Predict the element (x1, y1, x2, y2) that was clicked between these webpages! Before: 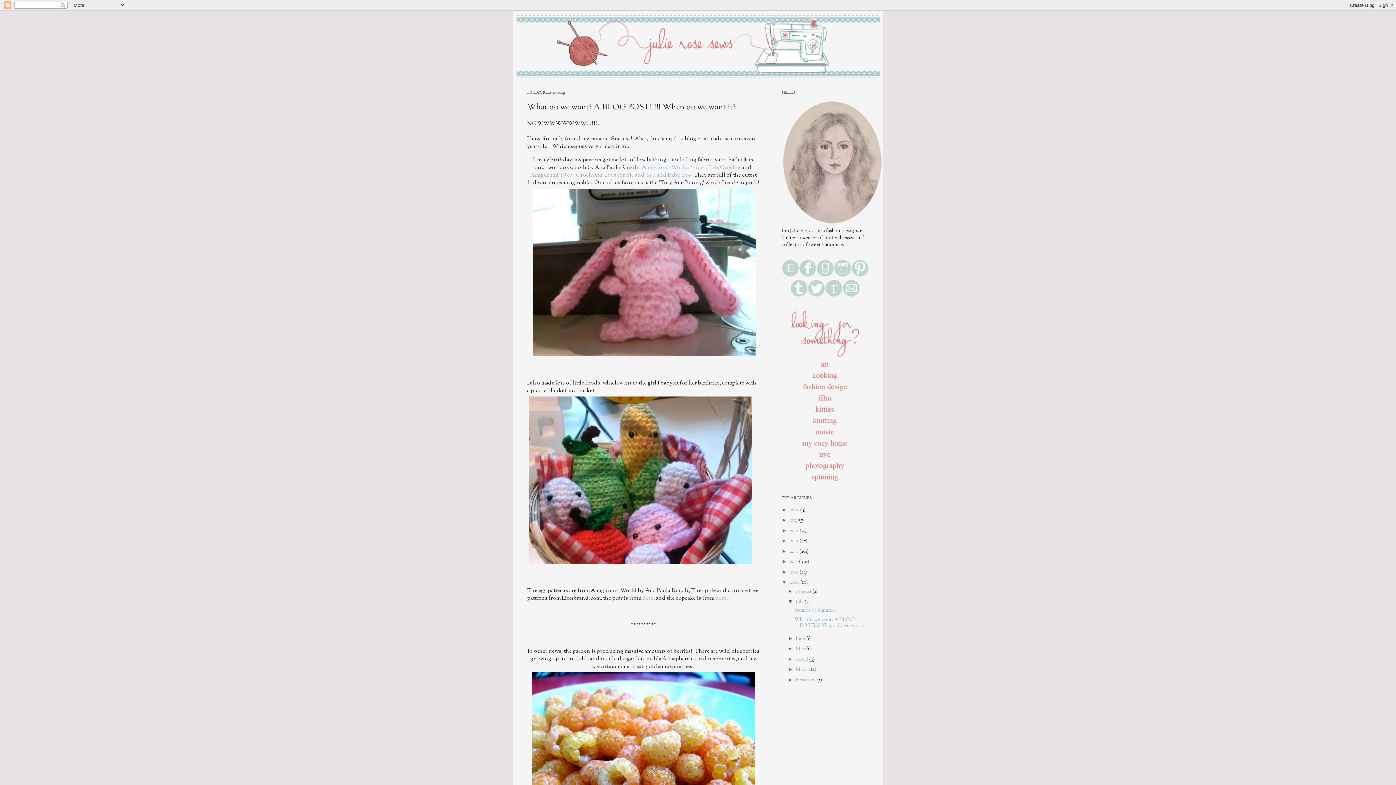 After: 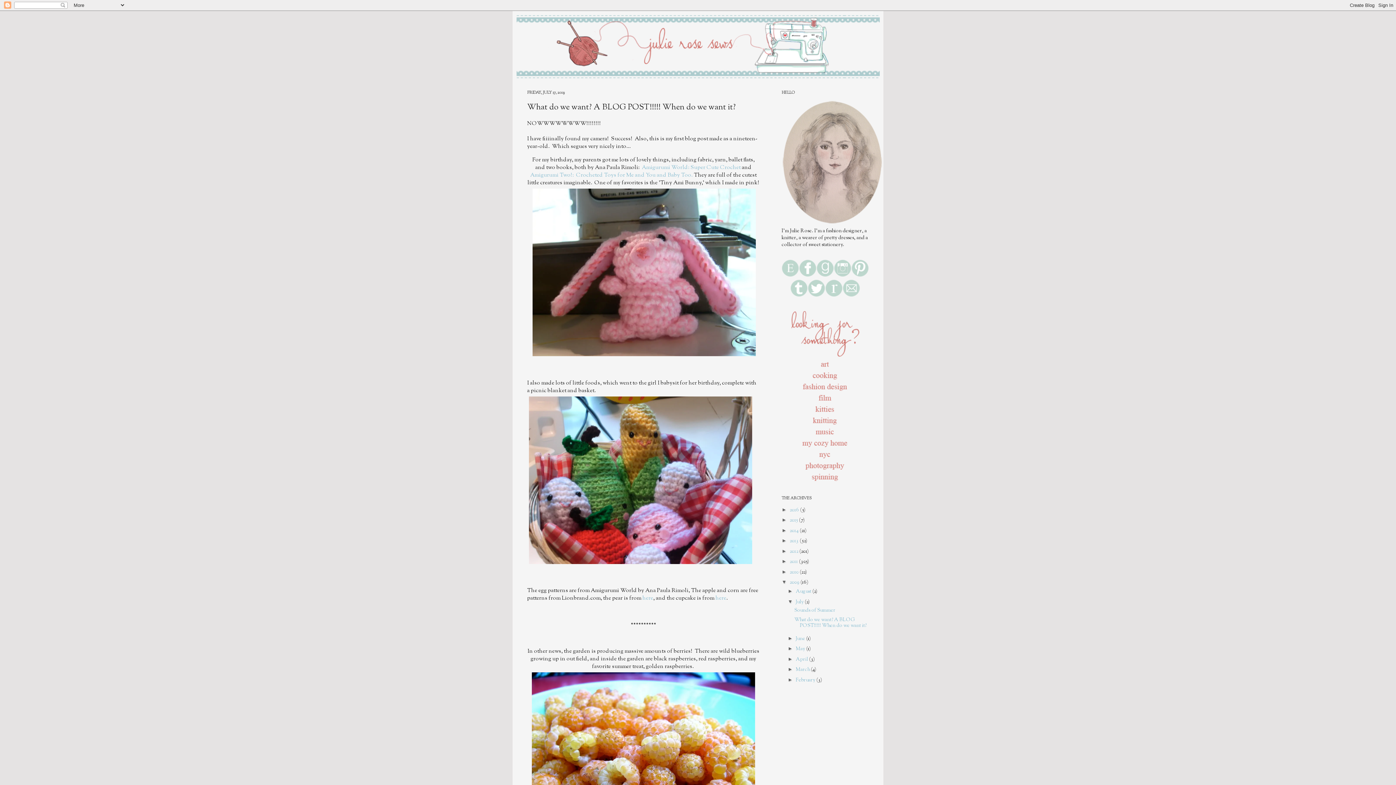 Action: bbox: (801, 387, 849, 394)